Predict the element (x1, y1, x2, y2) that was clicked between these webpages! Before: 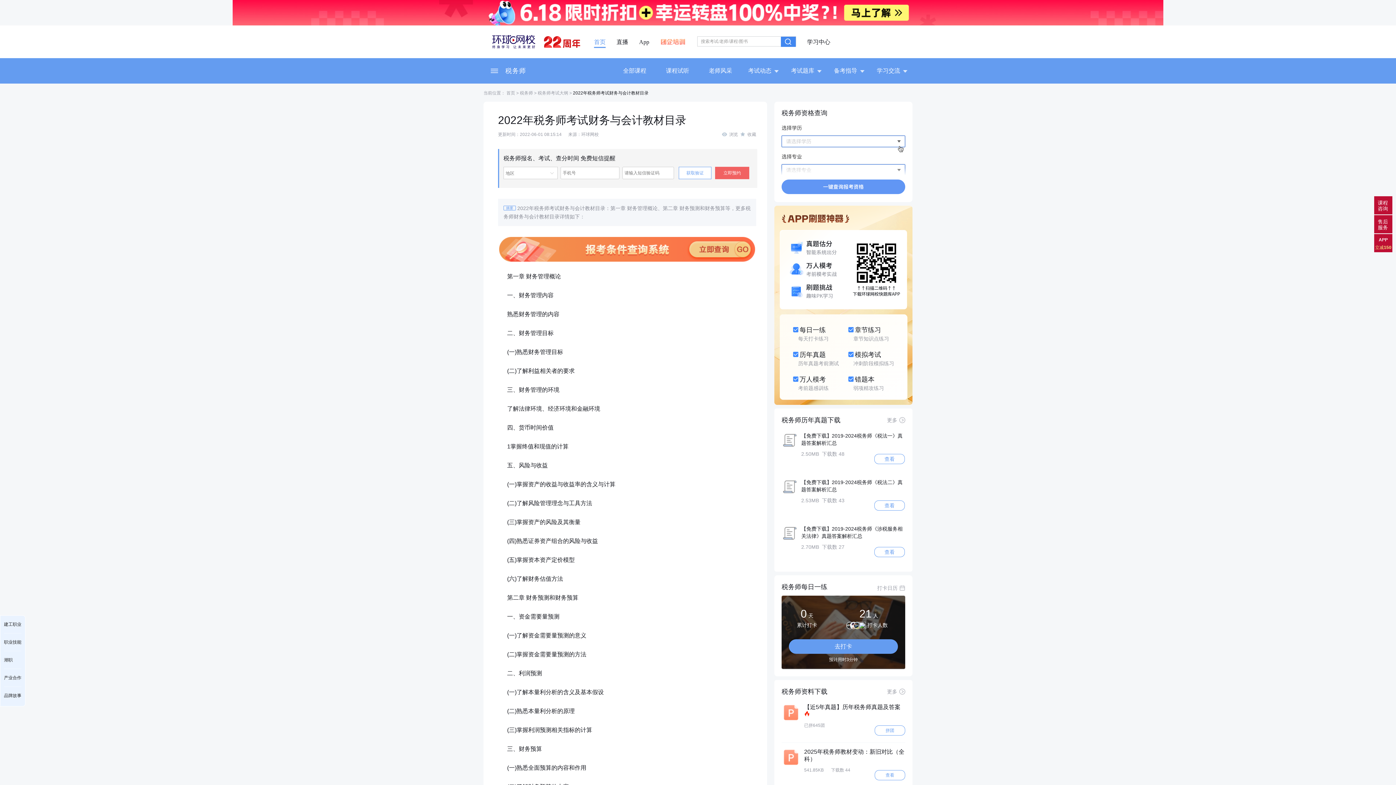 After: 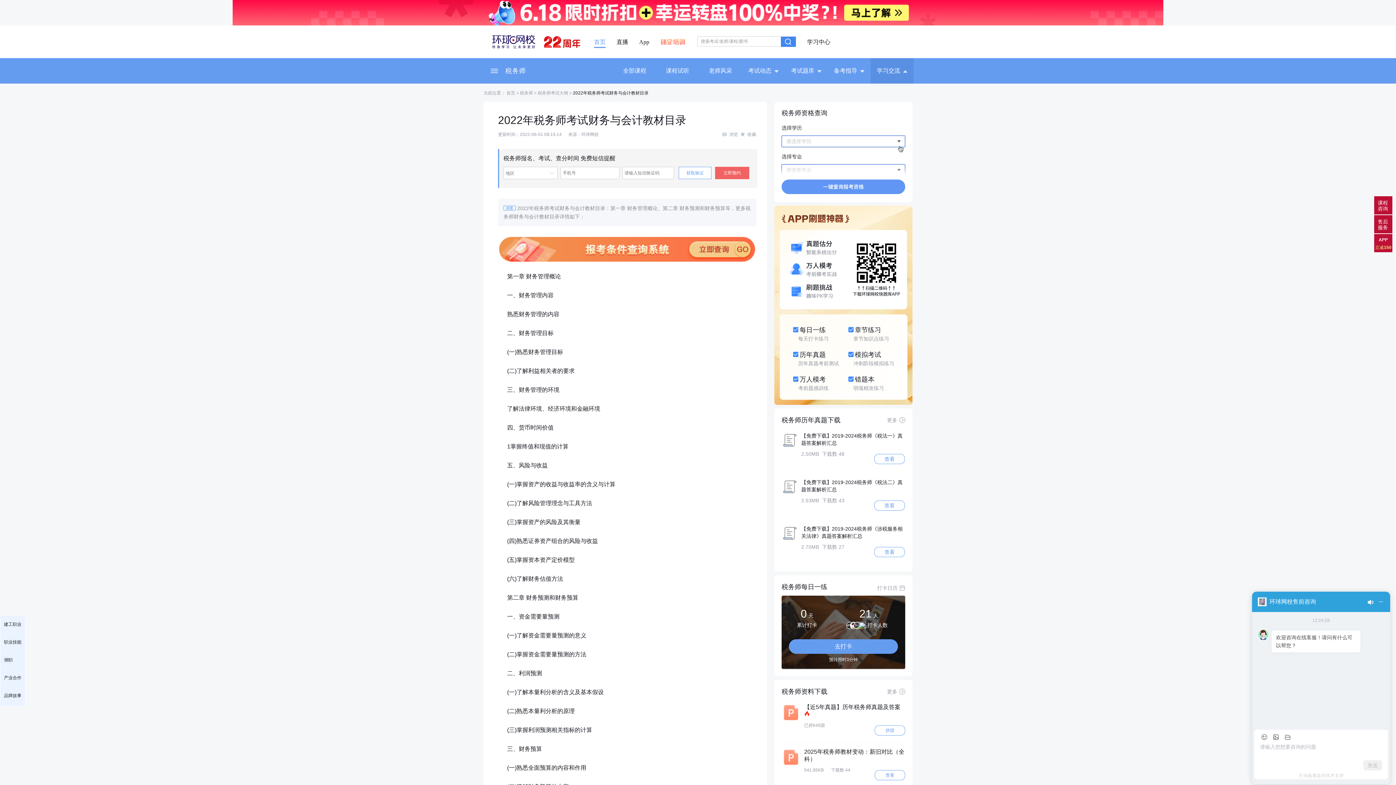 Action: label: 学习交流 bbox: (870, 58, 913, 83)